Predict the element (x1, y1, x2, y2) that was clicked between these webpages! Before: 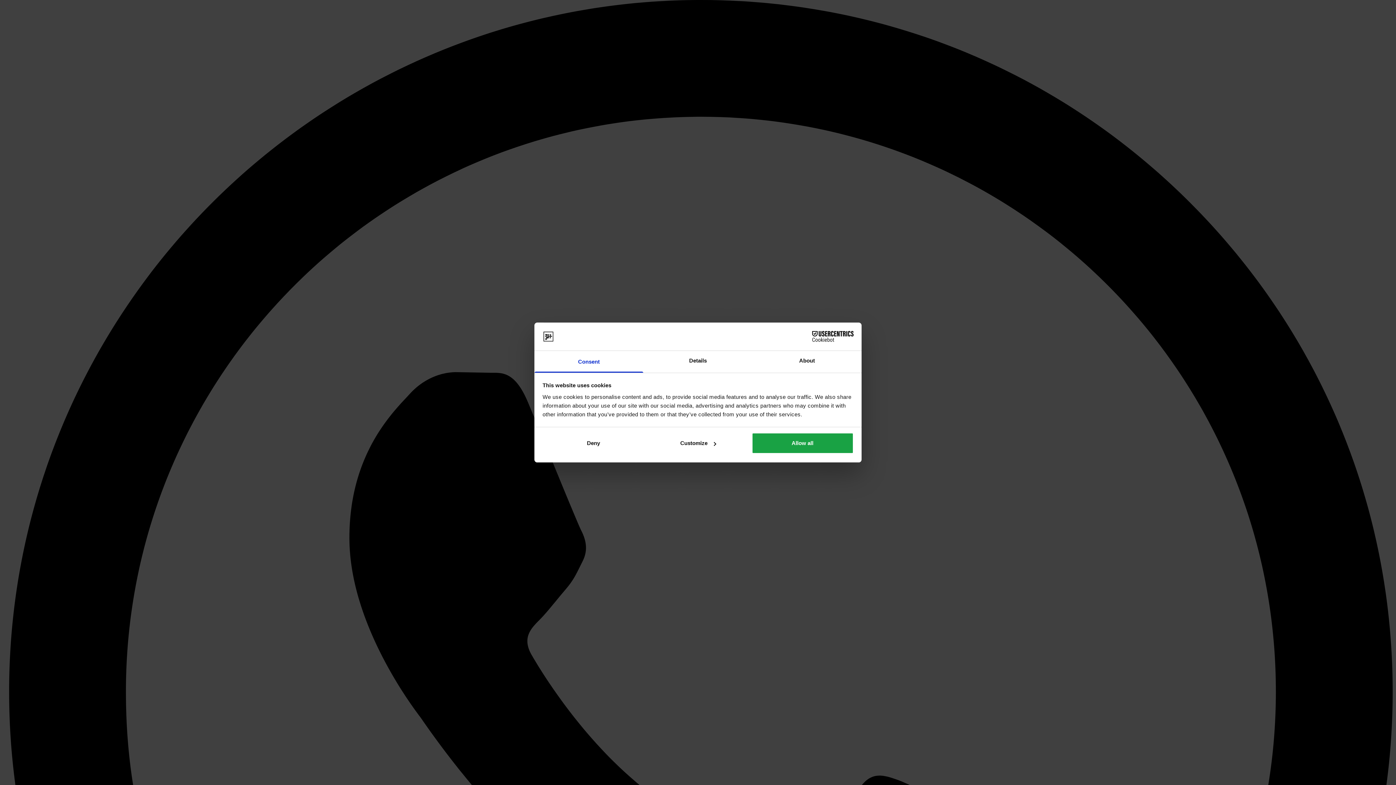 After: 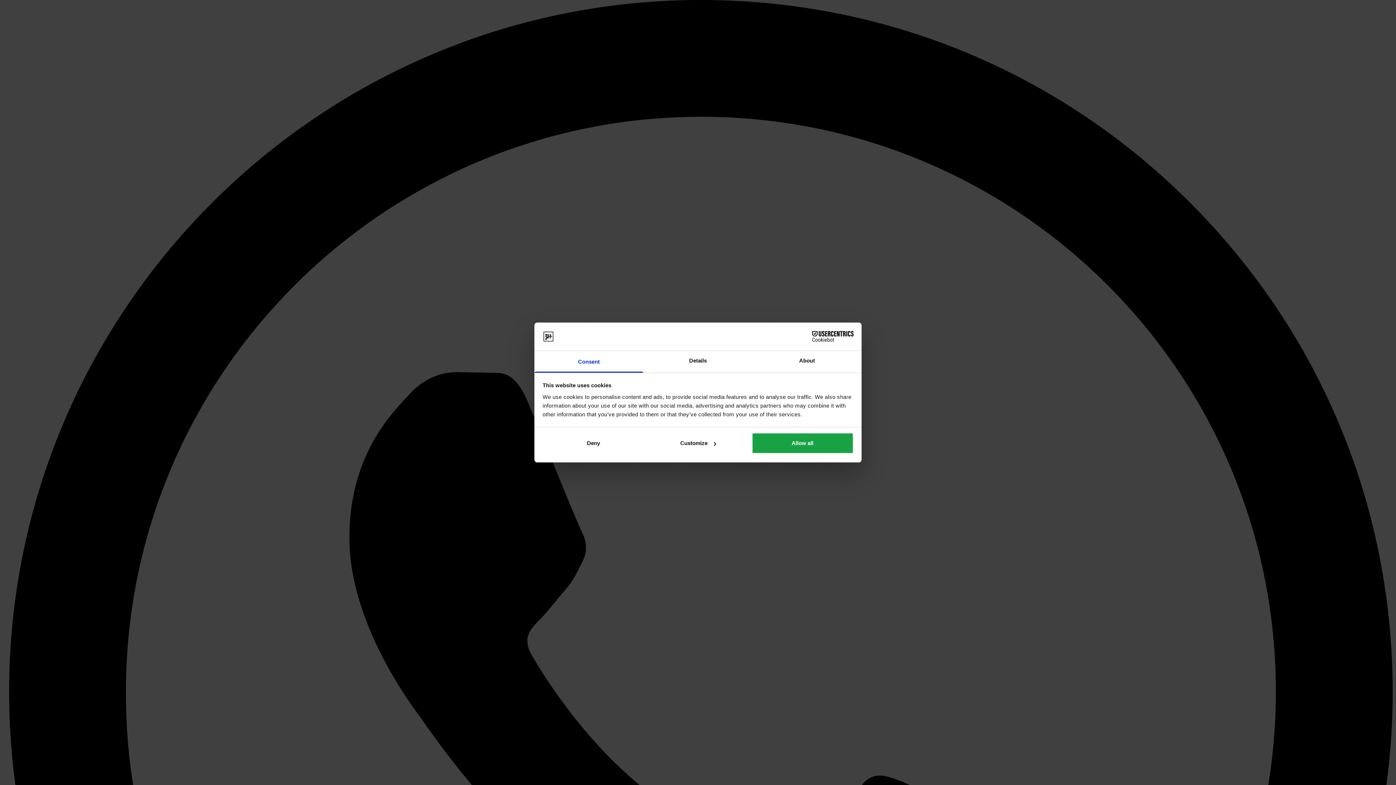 Action: label: Consent bbox: (534, 351, 643, 372)